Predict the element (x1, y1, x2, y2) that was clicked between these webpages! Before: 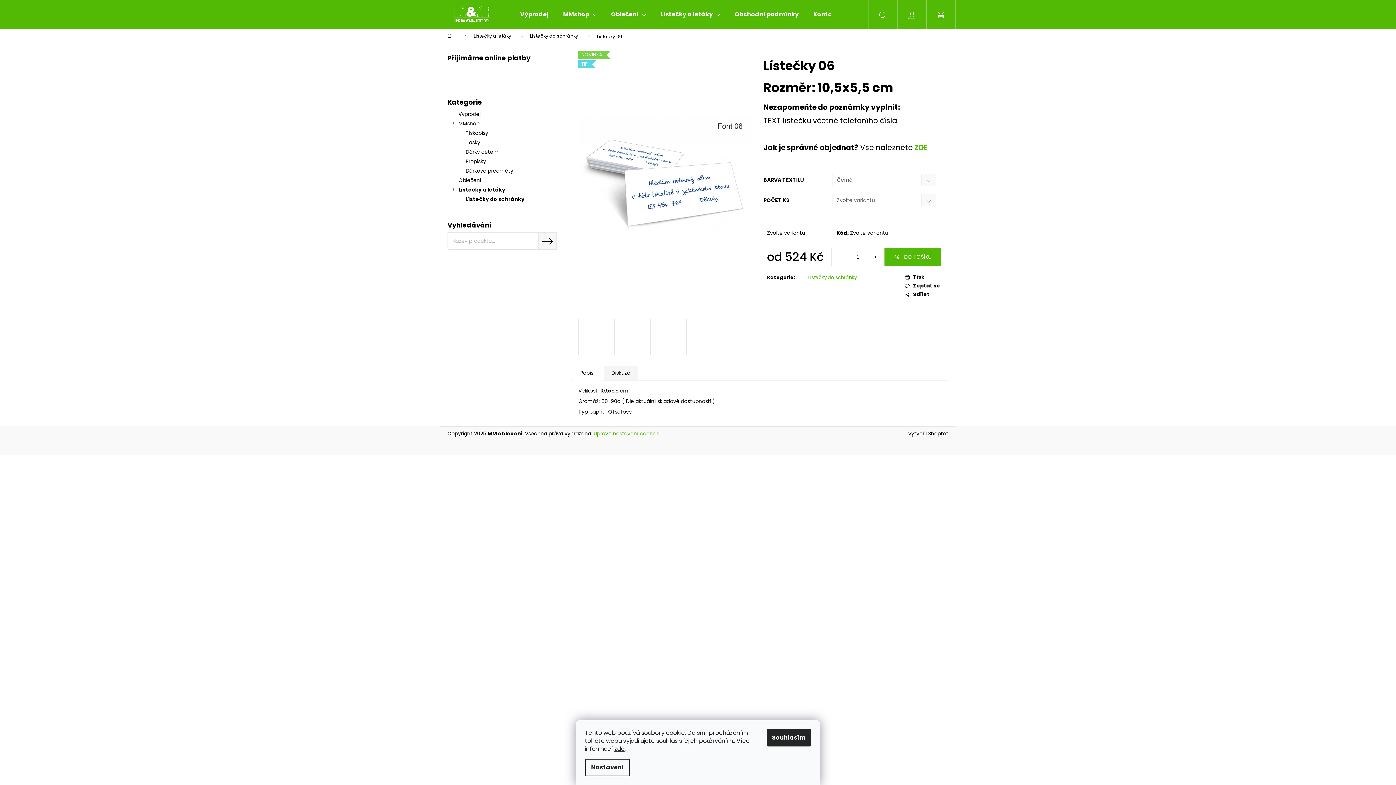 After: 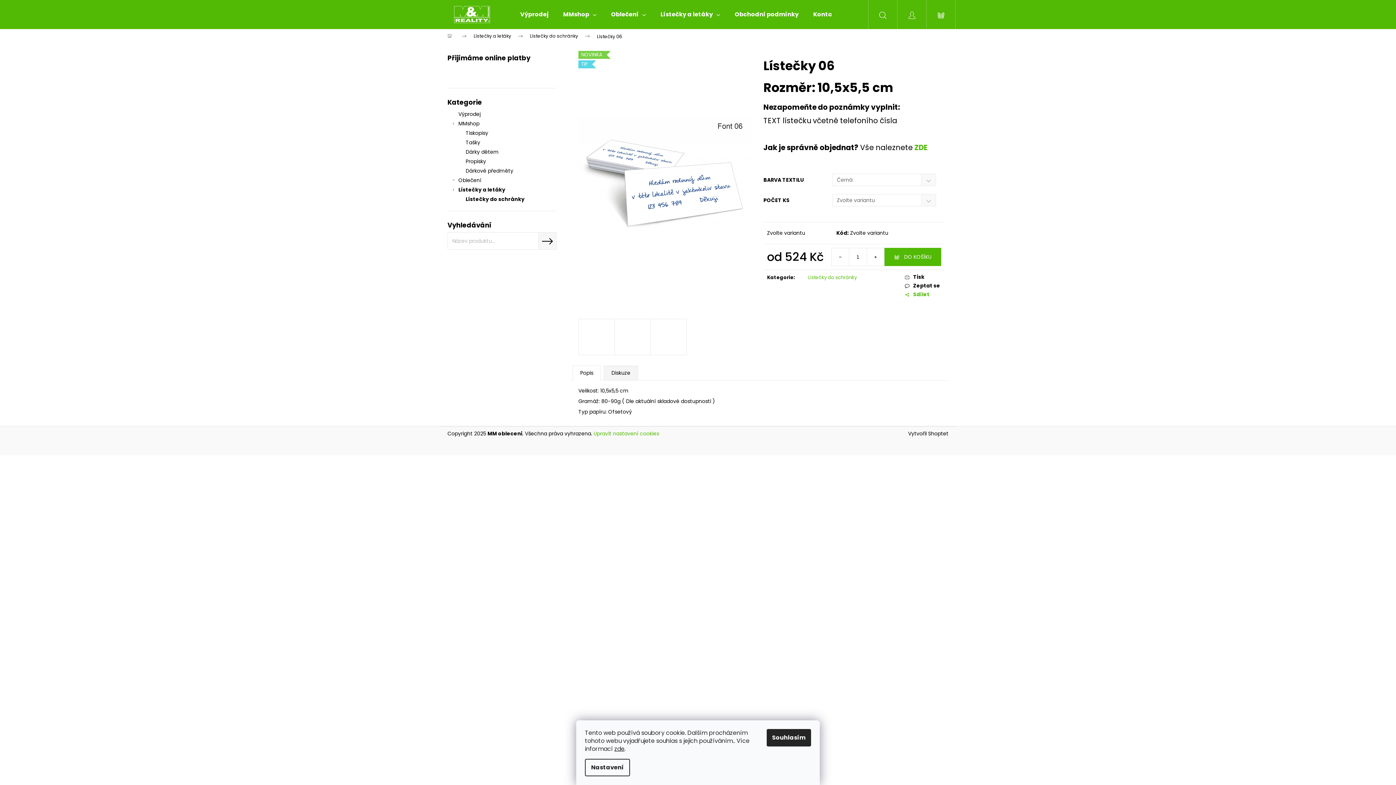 Action: label: Sdílet bbox: (905, 291, 941, 298)